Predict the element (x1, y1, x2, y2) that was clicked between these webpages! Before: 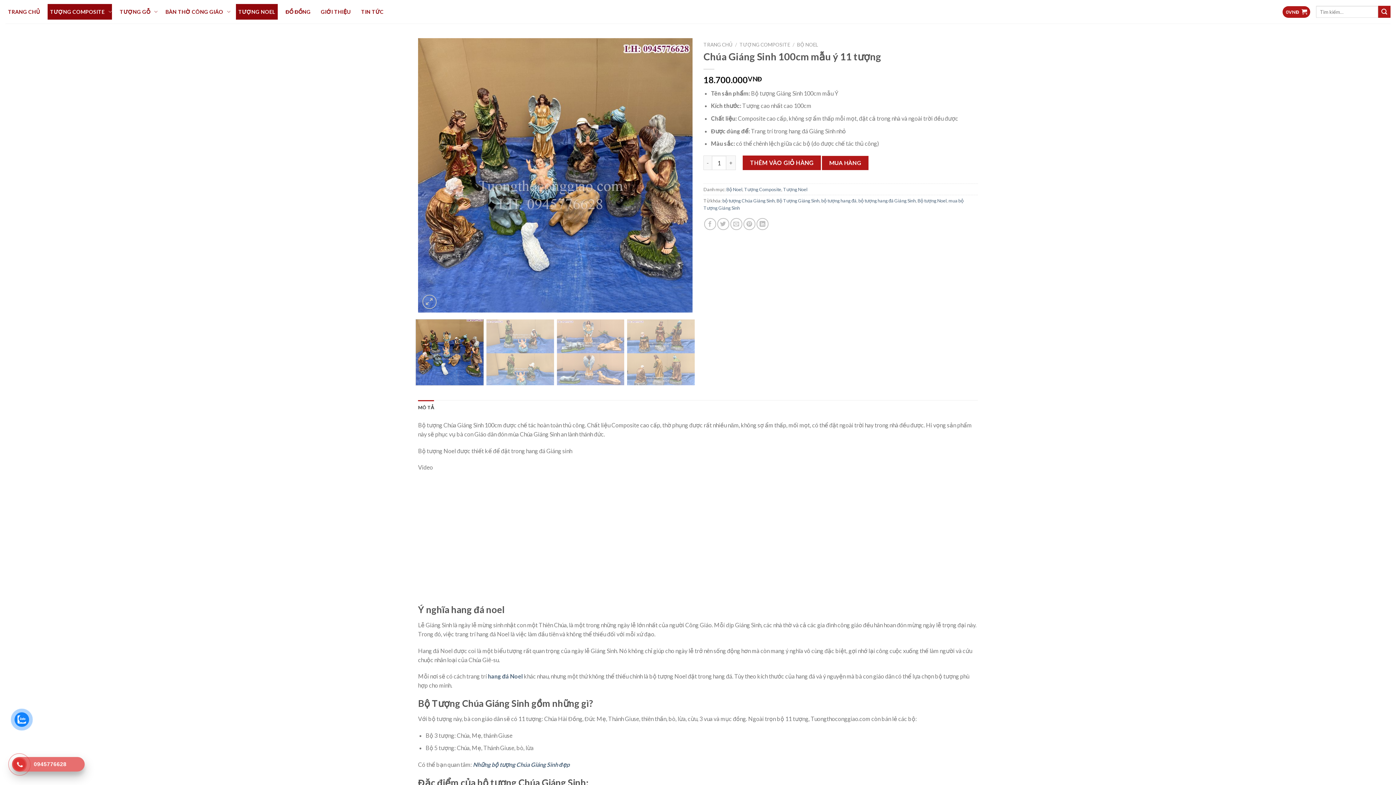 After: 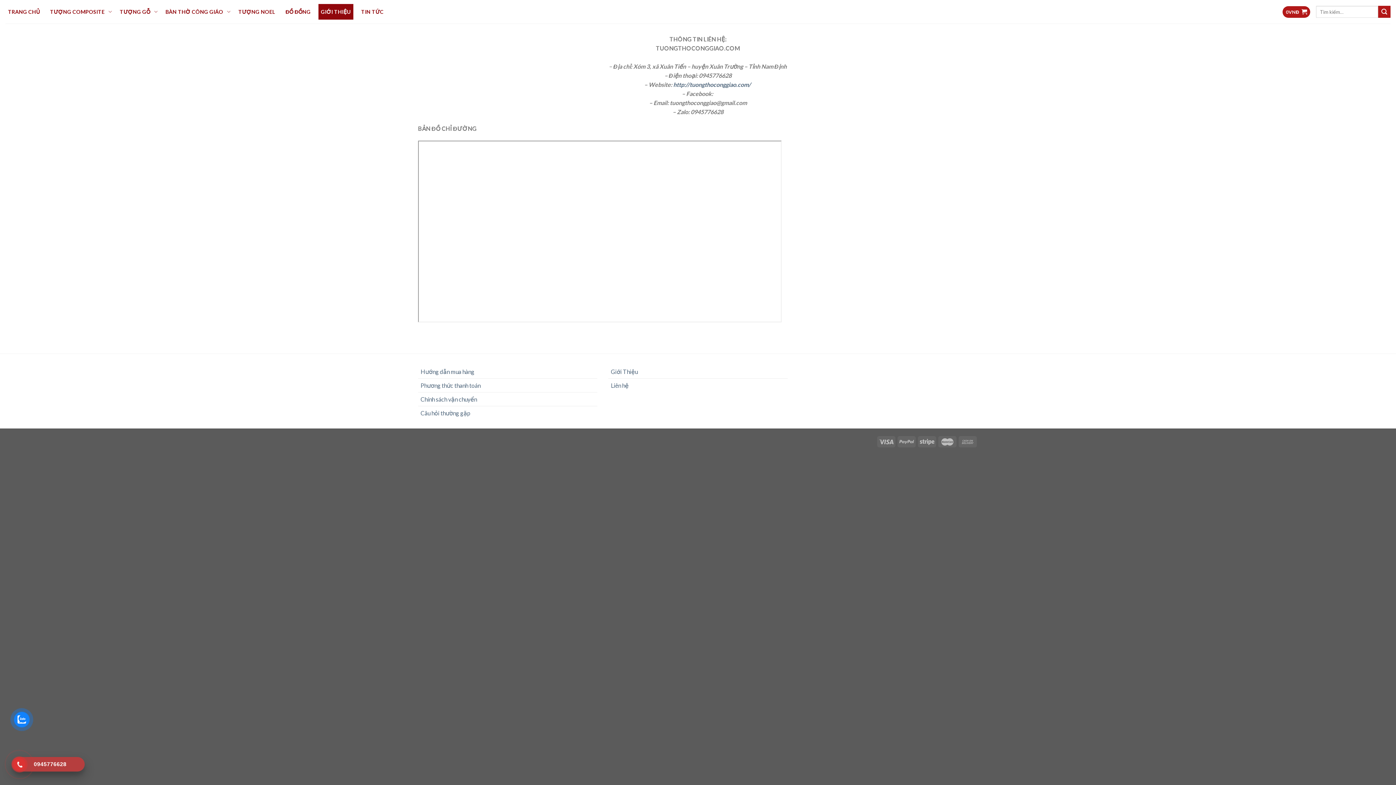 Action: bbox: (318, 4, 353, 19) label: GIỚI THIỆU